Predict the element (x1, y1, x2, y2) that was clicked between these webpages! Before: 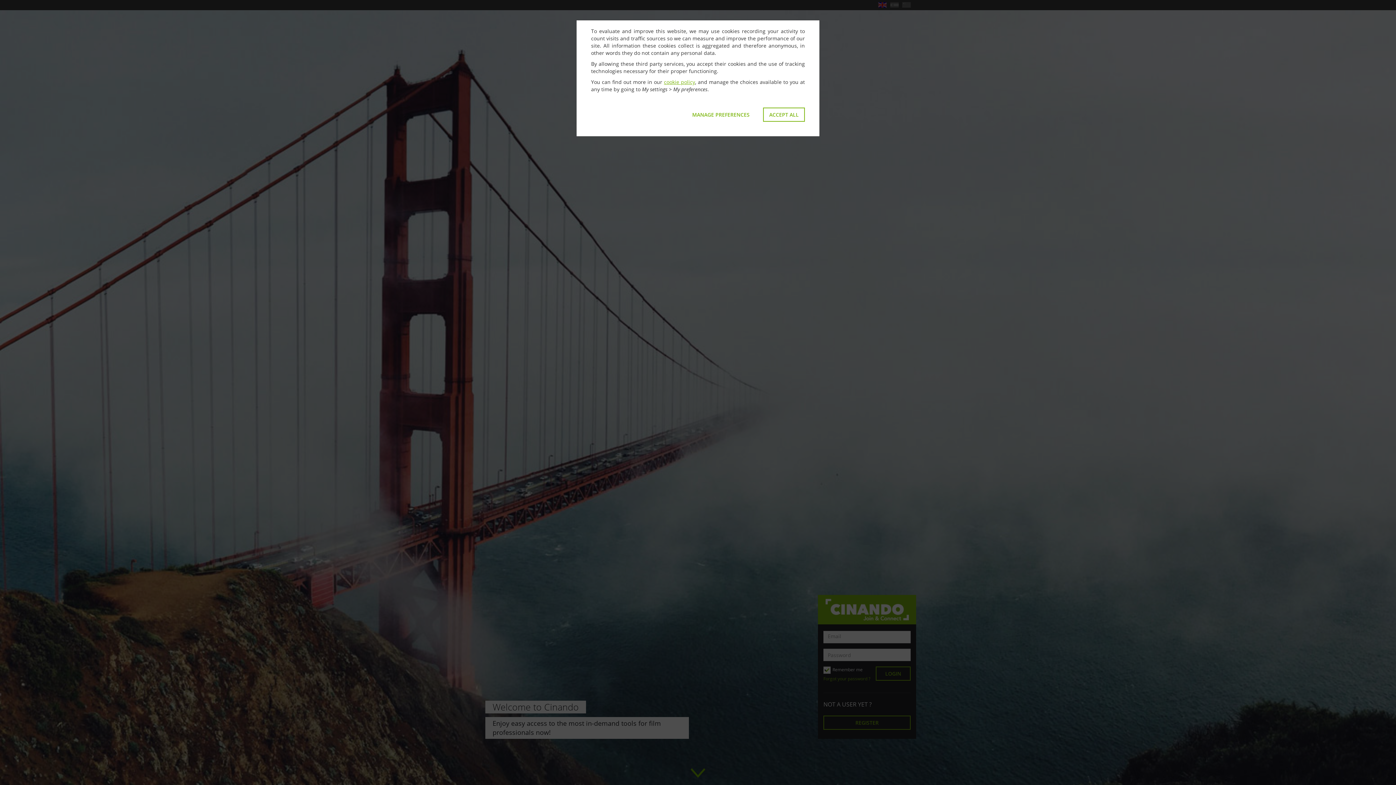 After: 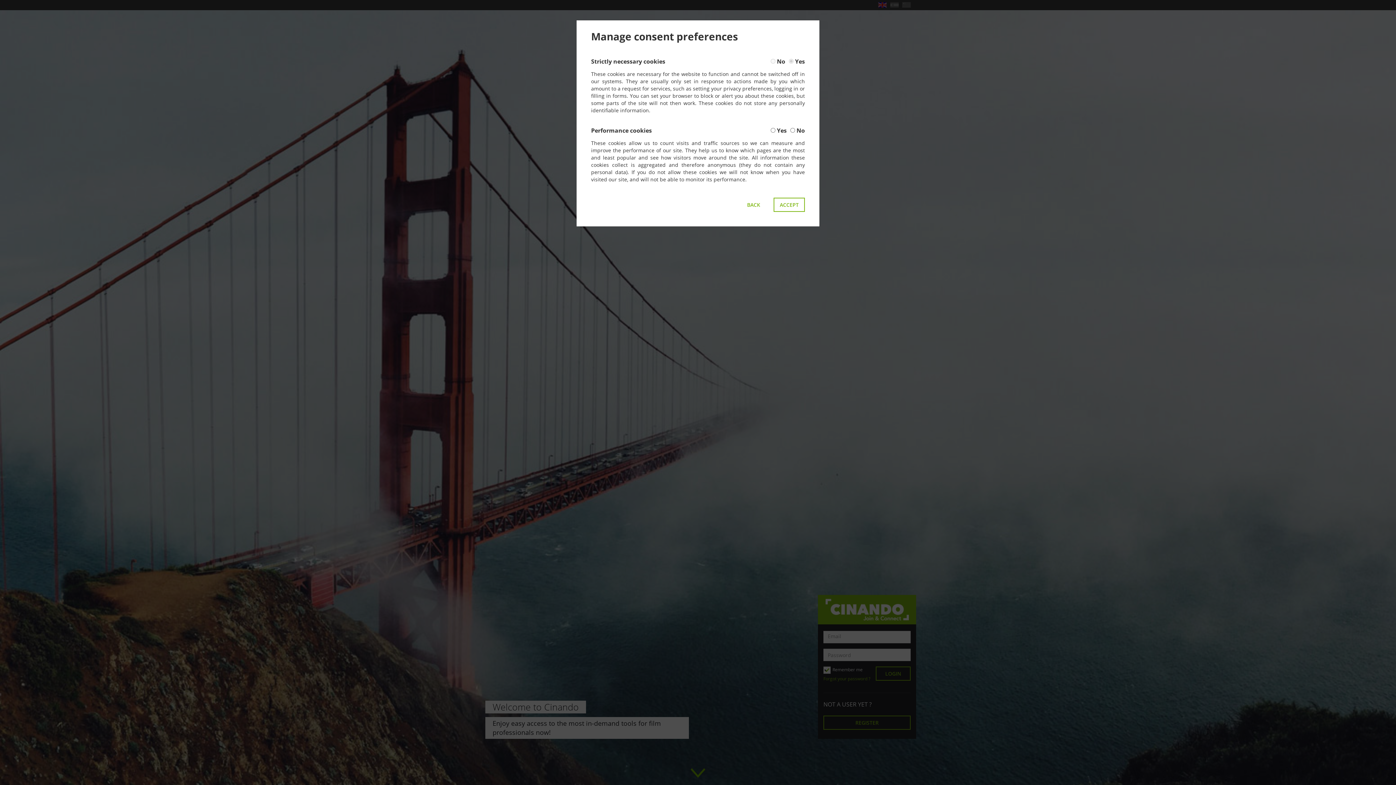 Action: label: MANAGE PREFERENCES bbox: (686, 107, 756, 121)